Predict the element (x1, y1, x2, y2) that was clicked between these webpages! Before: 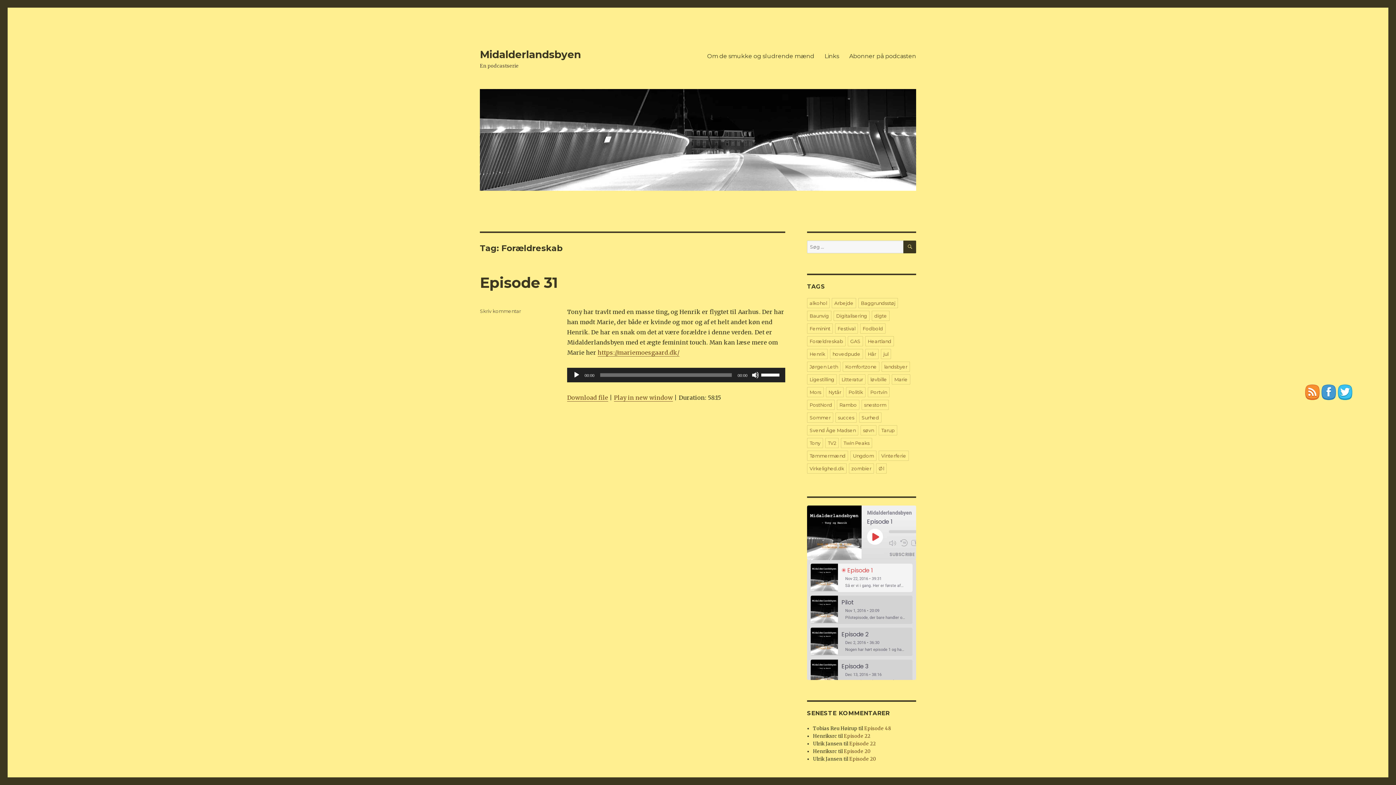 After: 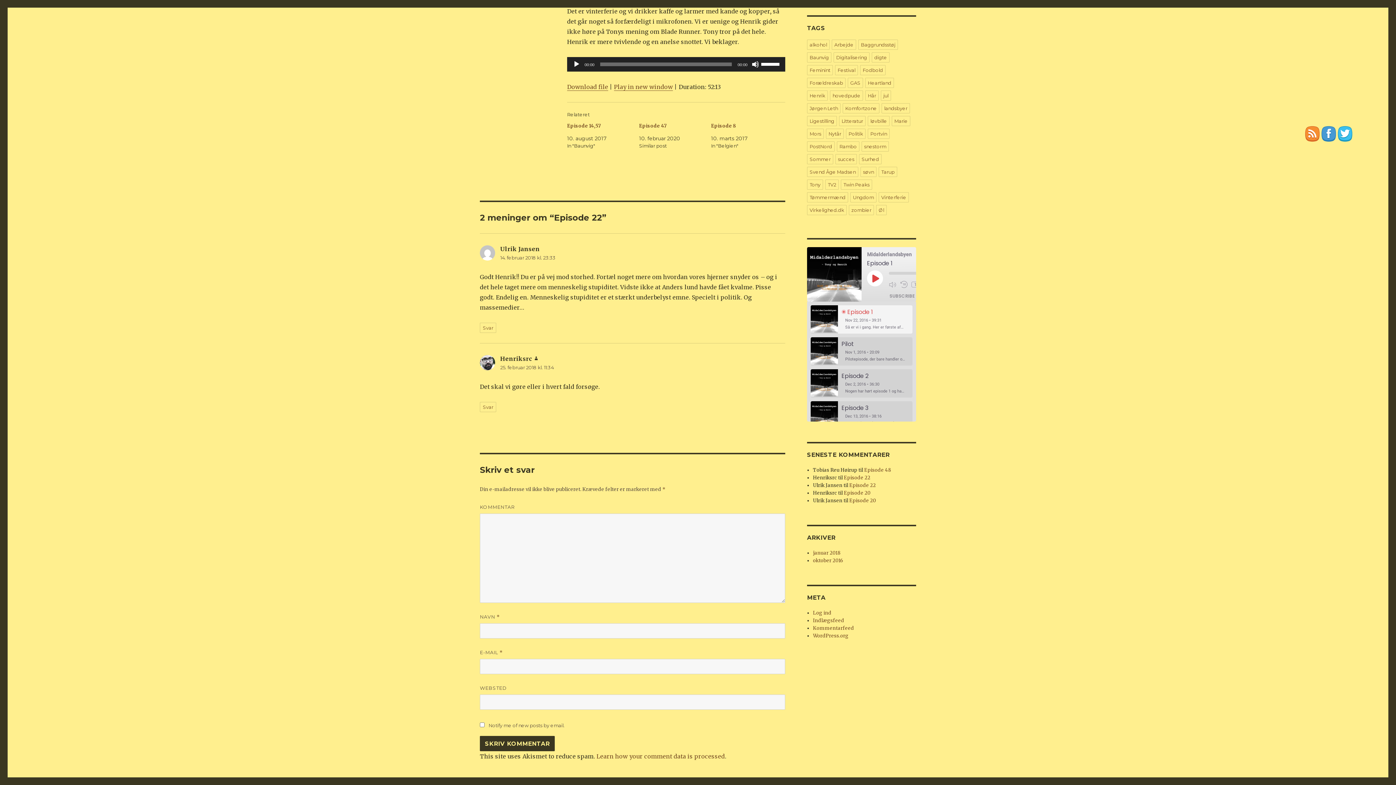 Action: label: Episode 22 bbox: (844, 733, 870, 739)